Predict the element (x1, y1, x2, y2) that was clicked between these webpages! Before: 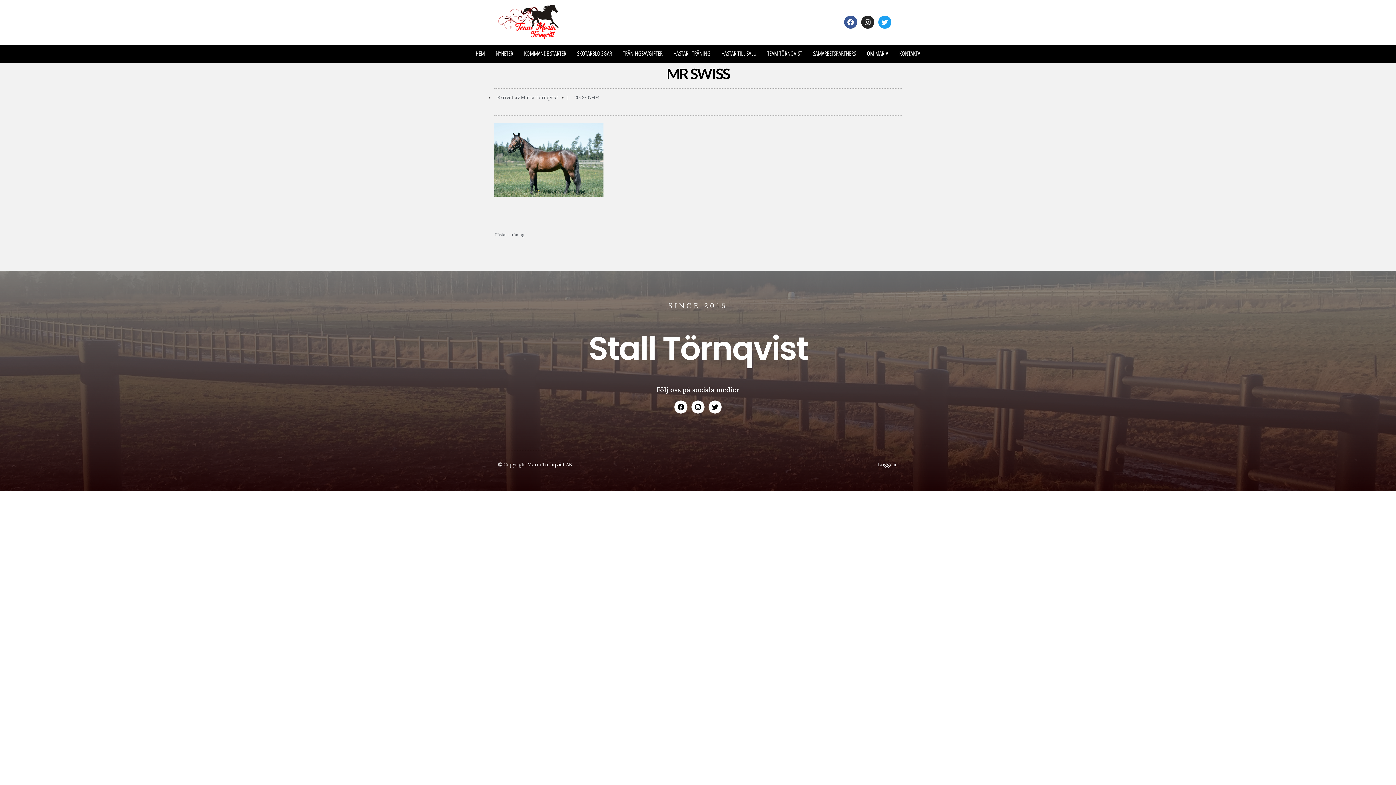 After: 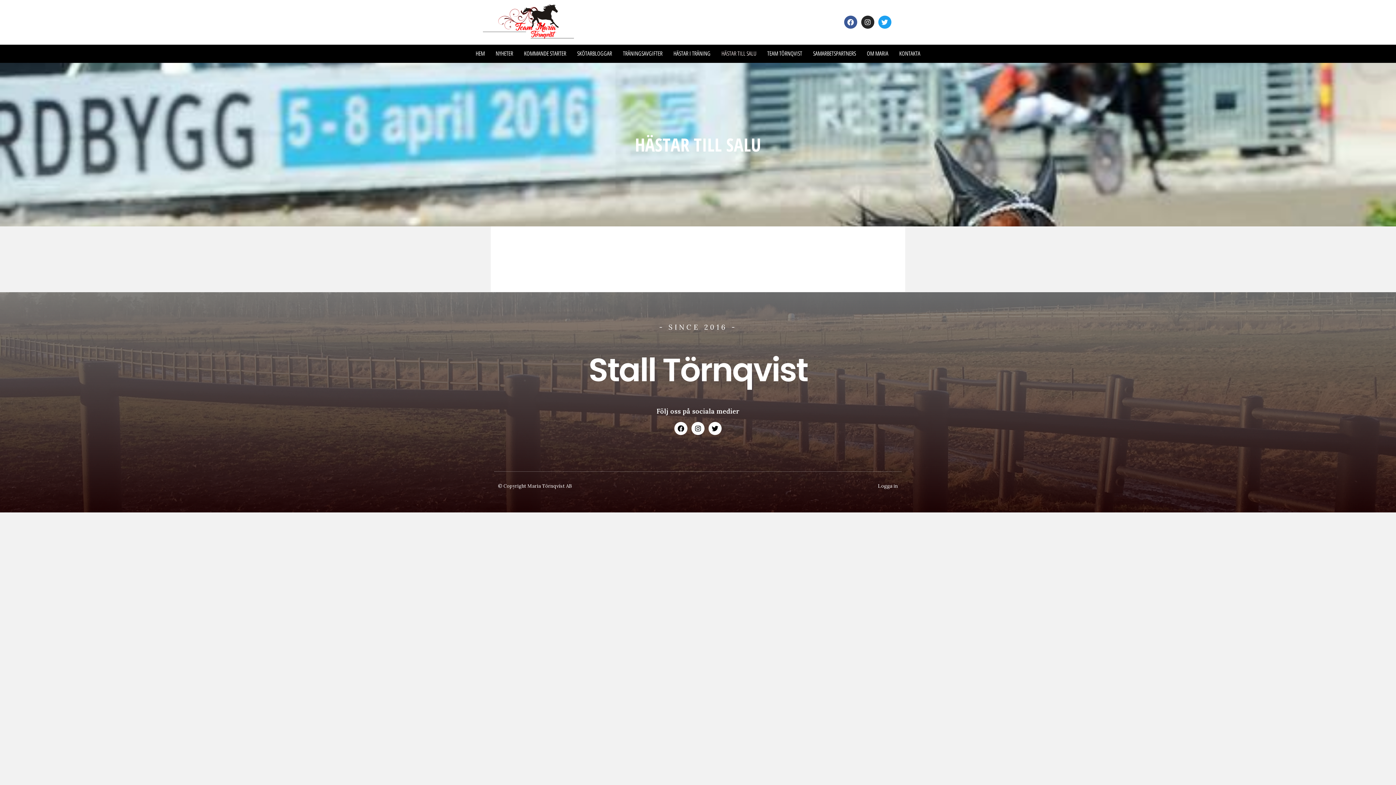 Action: label: HÄSTAR TILL SALU bbox: (718, 47, 760, 60)